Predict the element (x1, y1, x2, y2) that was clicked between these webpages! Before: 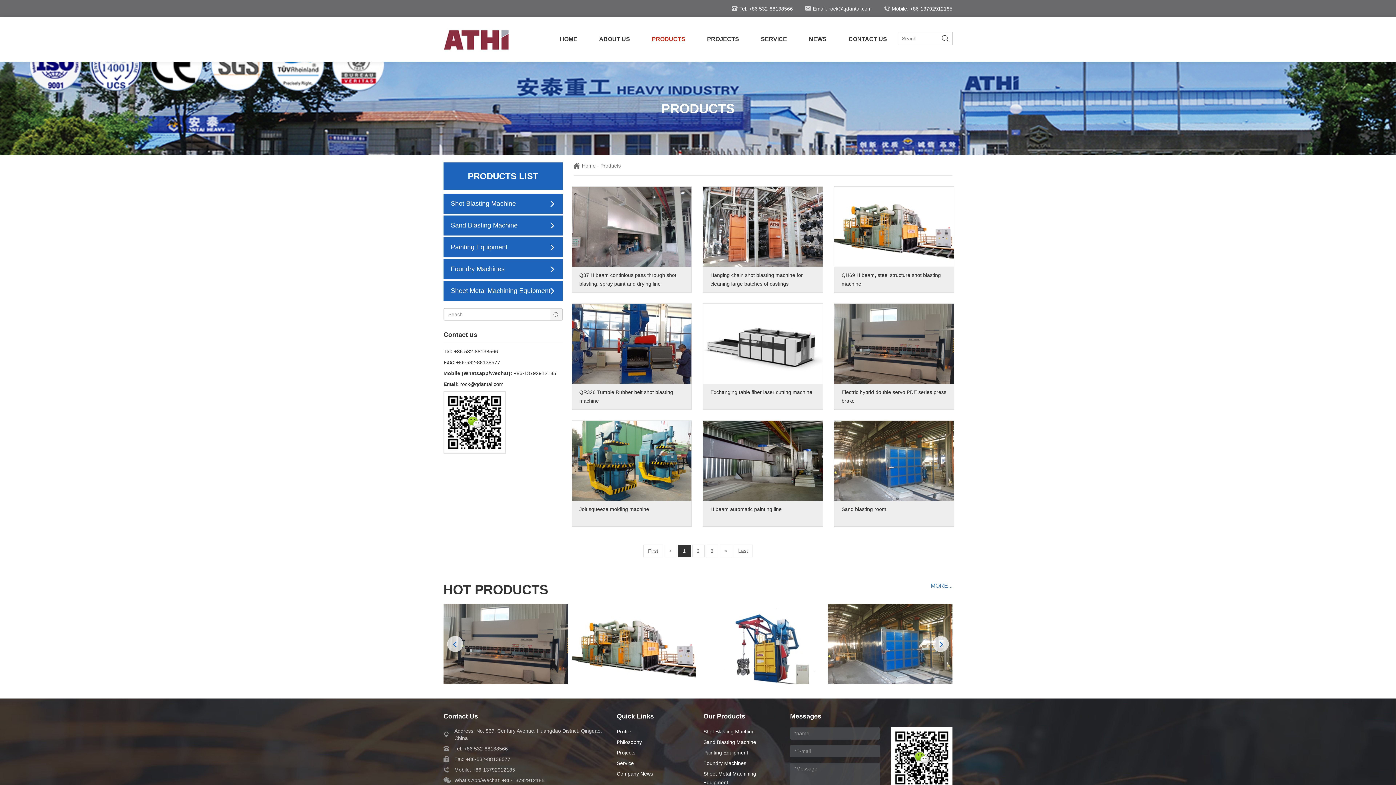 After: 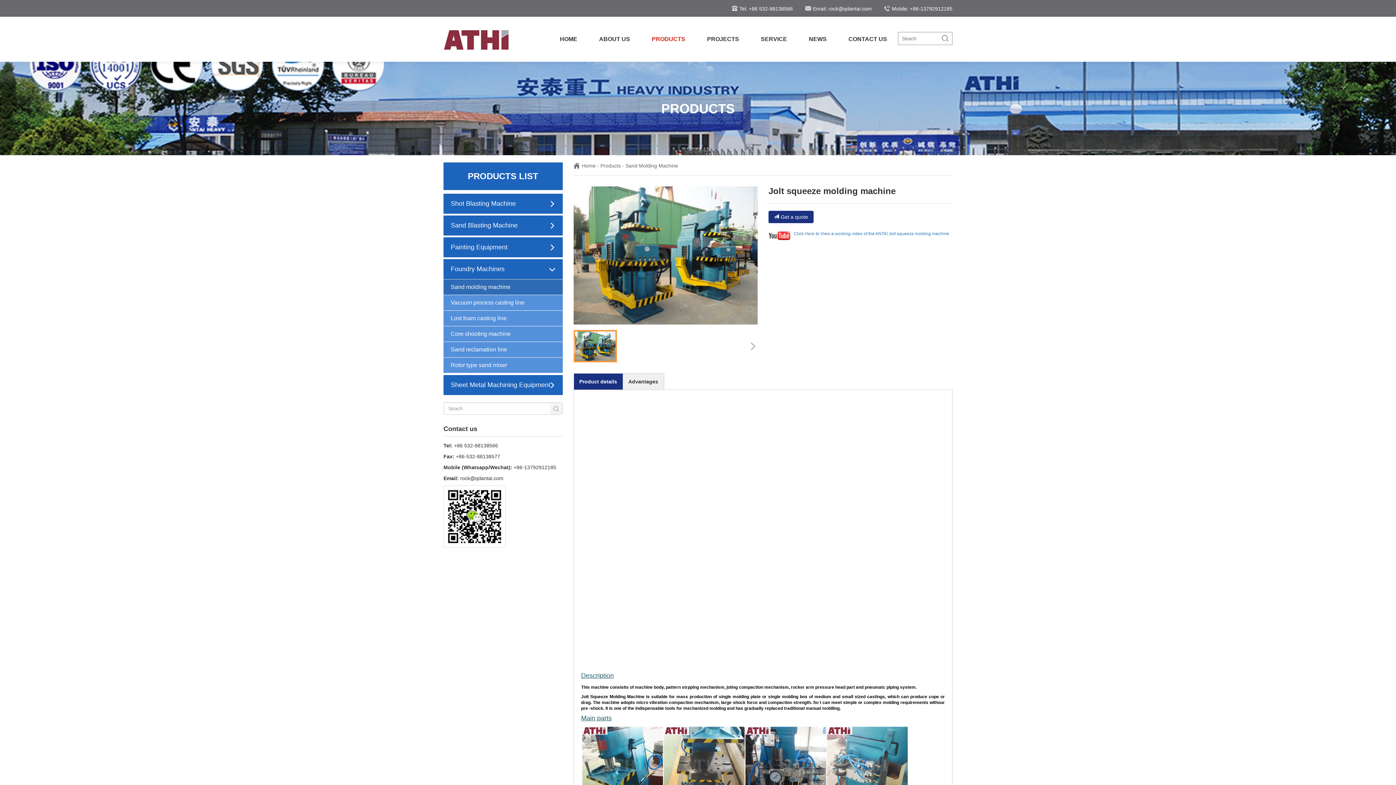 Action: bbox: (572, 421, 691, 501)